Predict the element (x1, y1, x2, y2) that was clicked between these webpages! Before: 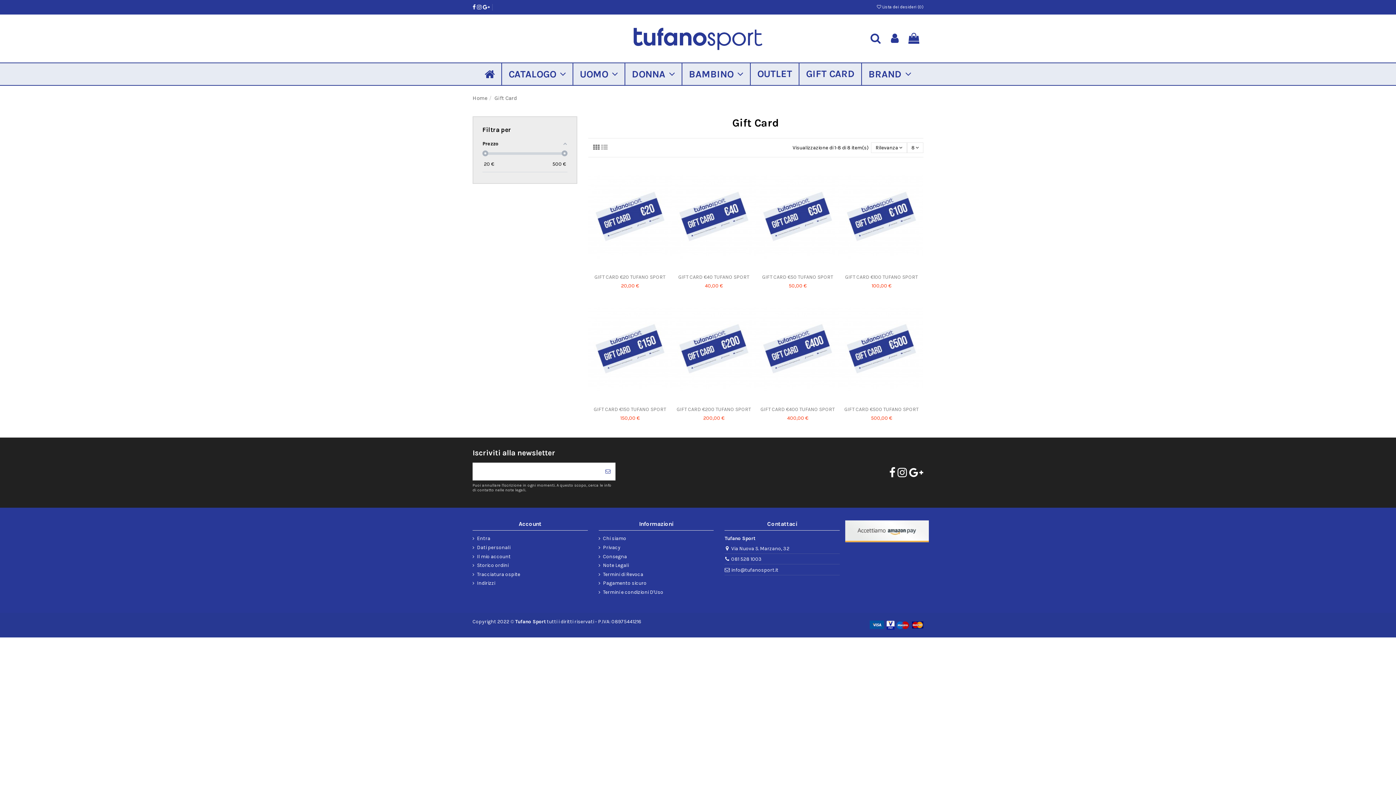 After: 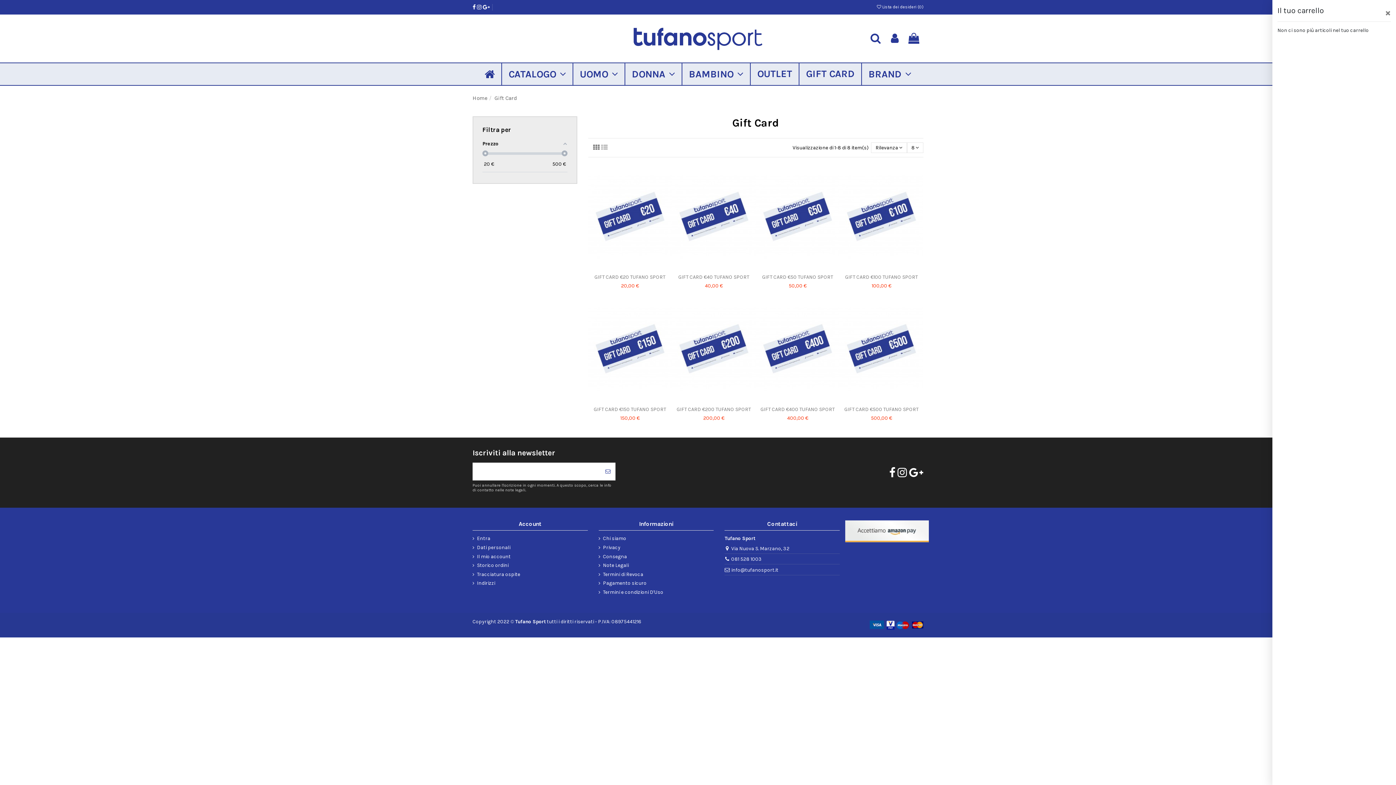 Action: bbox: (907, 32, 921, 44)